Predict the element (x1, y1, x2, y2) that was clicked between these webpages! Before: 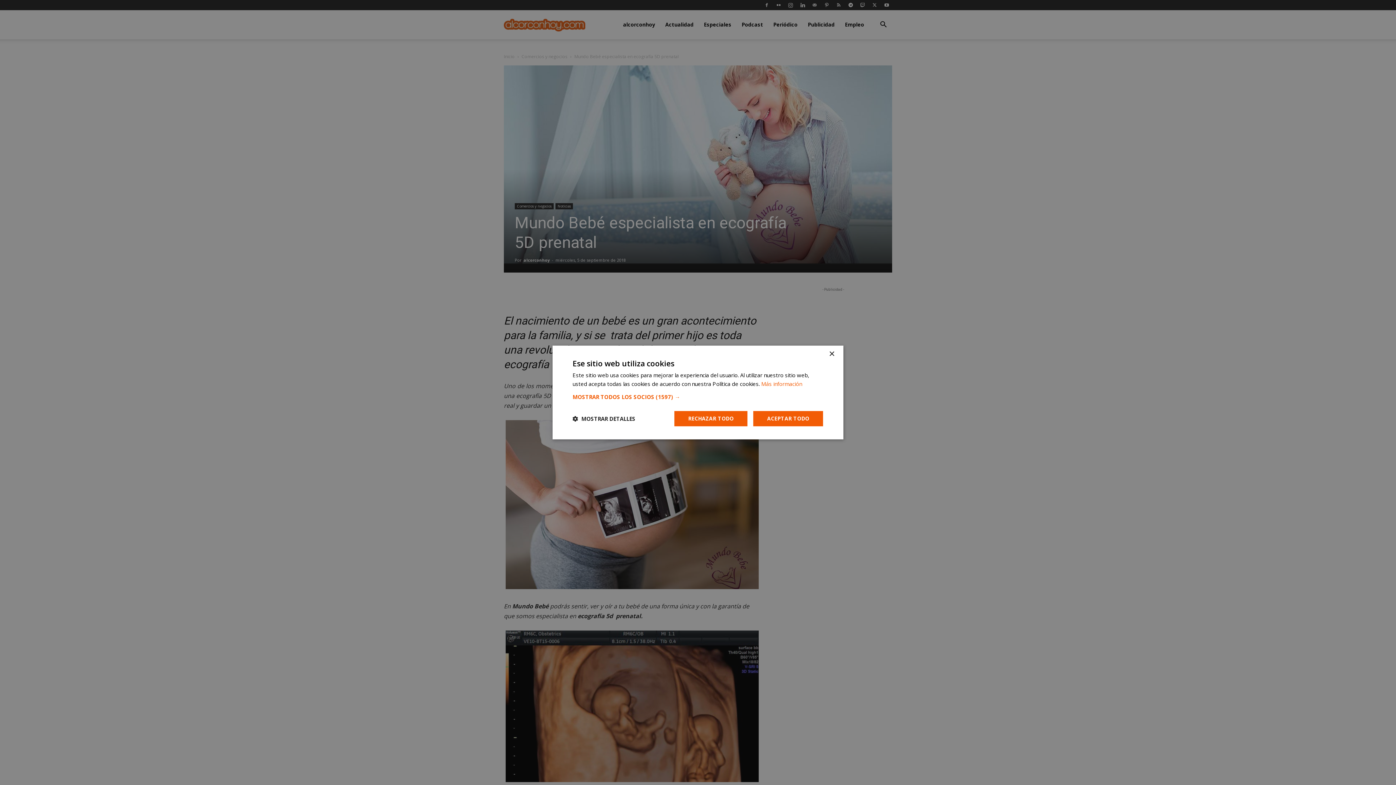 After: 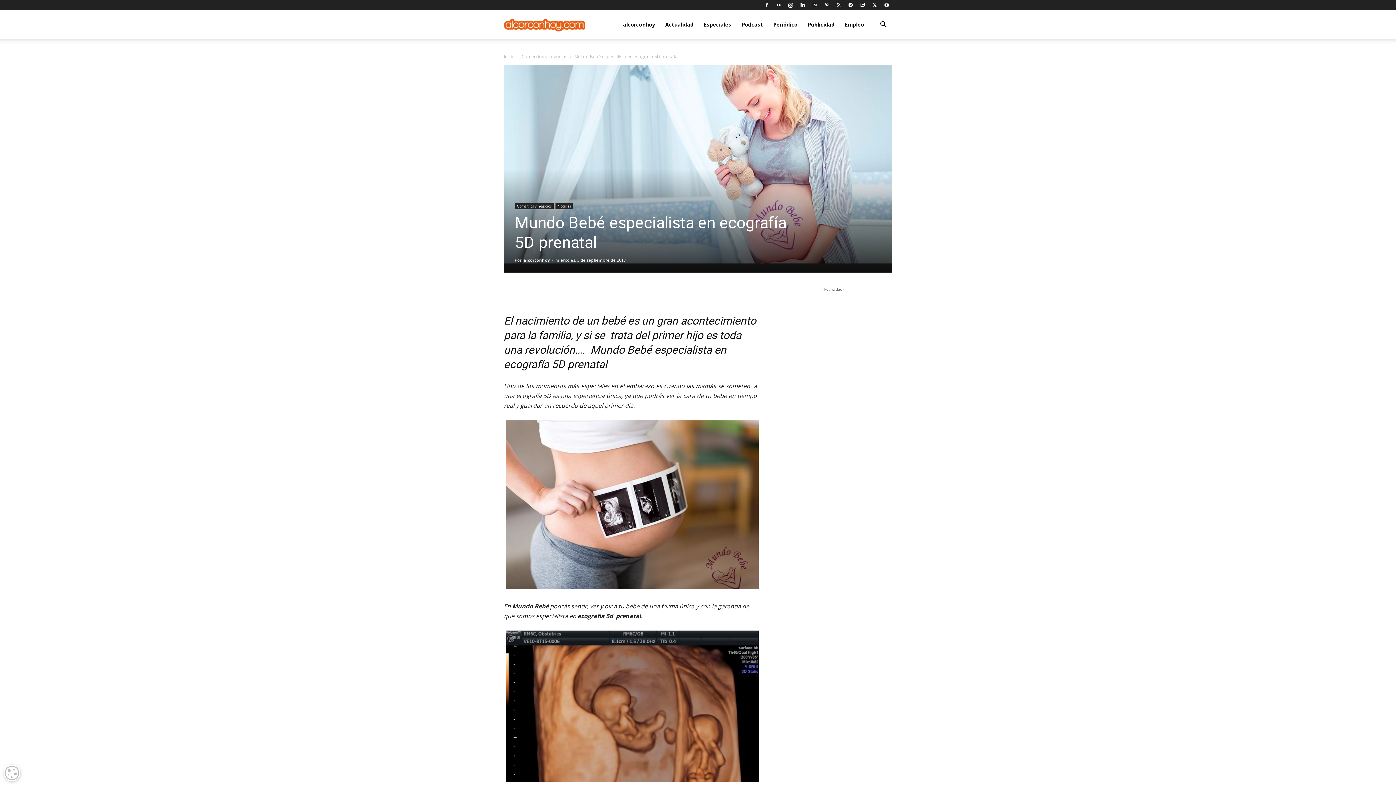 Action: label: ACEPTAR TODO bbox: (753, 410, 823, 426)